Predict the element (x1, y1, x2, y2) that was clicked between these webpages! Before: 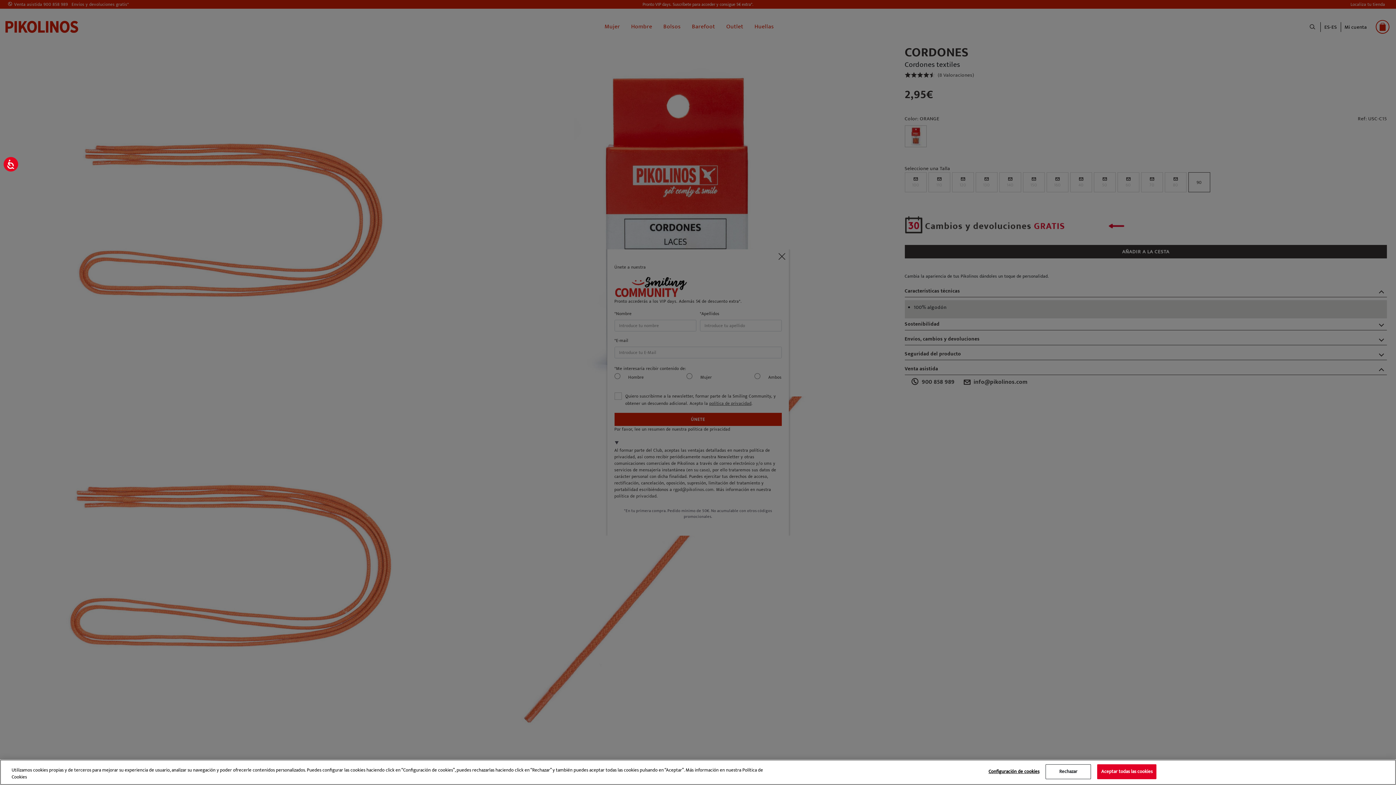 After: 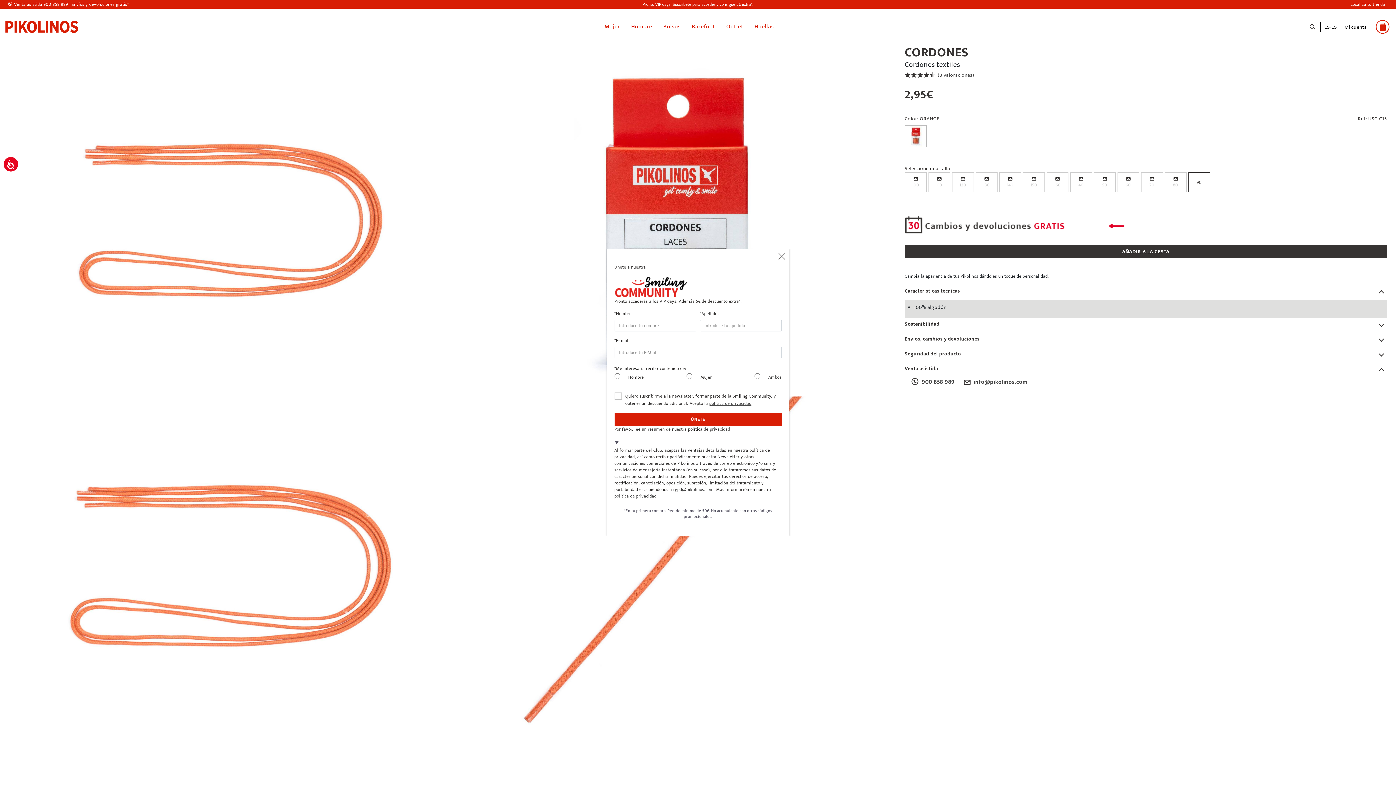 Action: bbox: (1045, 764, 1091, 779) label: Rechazar